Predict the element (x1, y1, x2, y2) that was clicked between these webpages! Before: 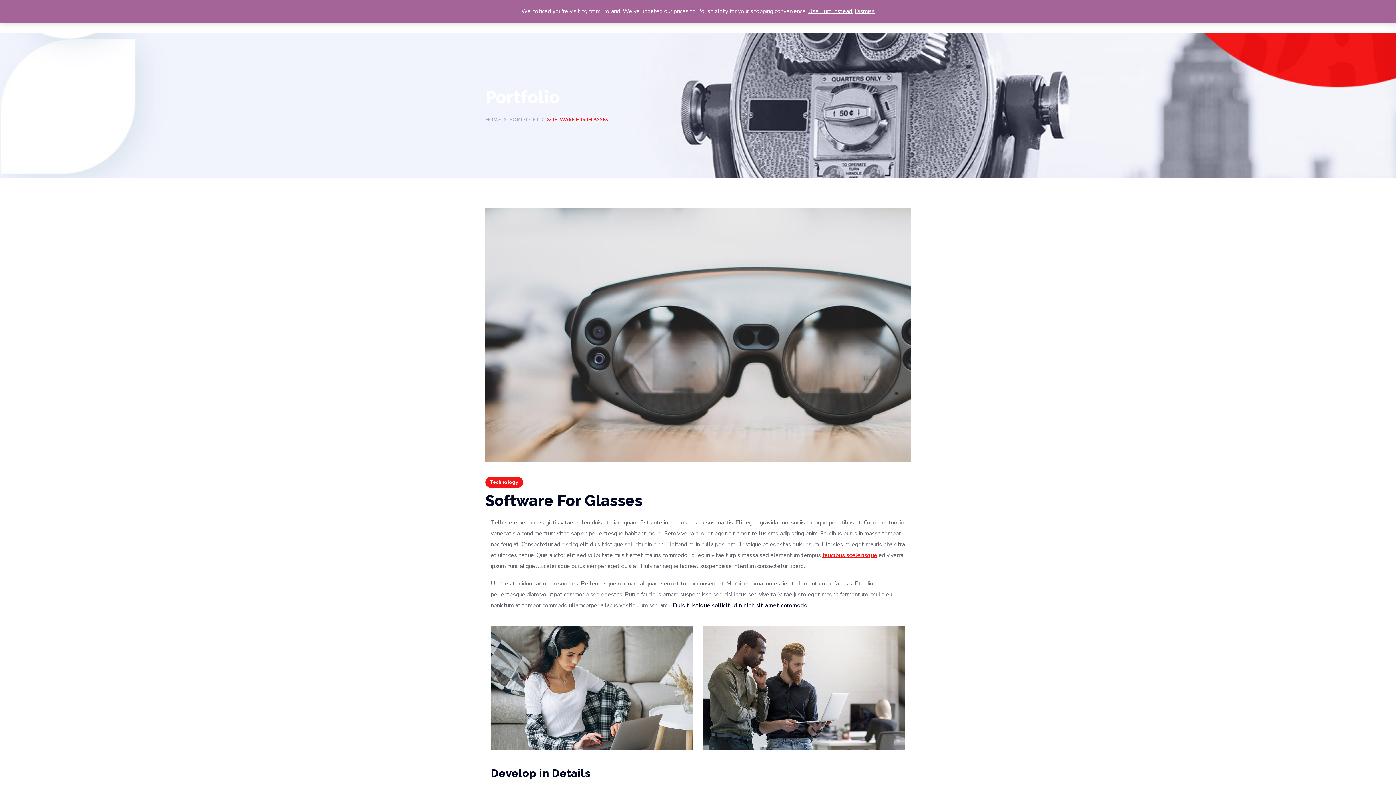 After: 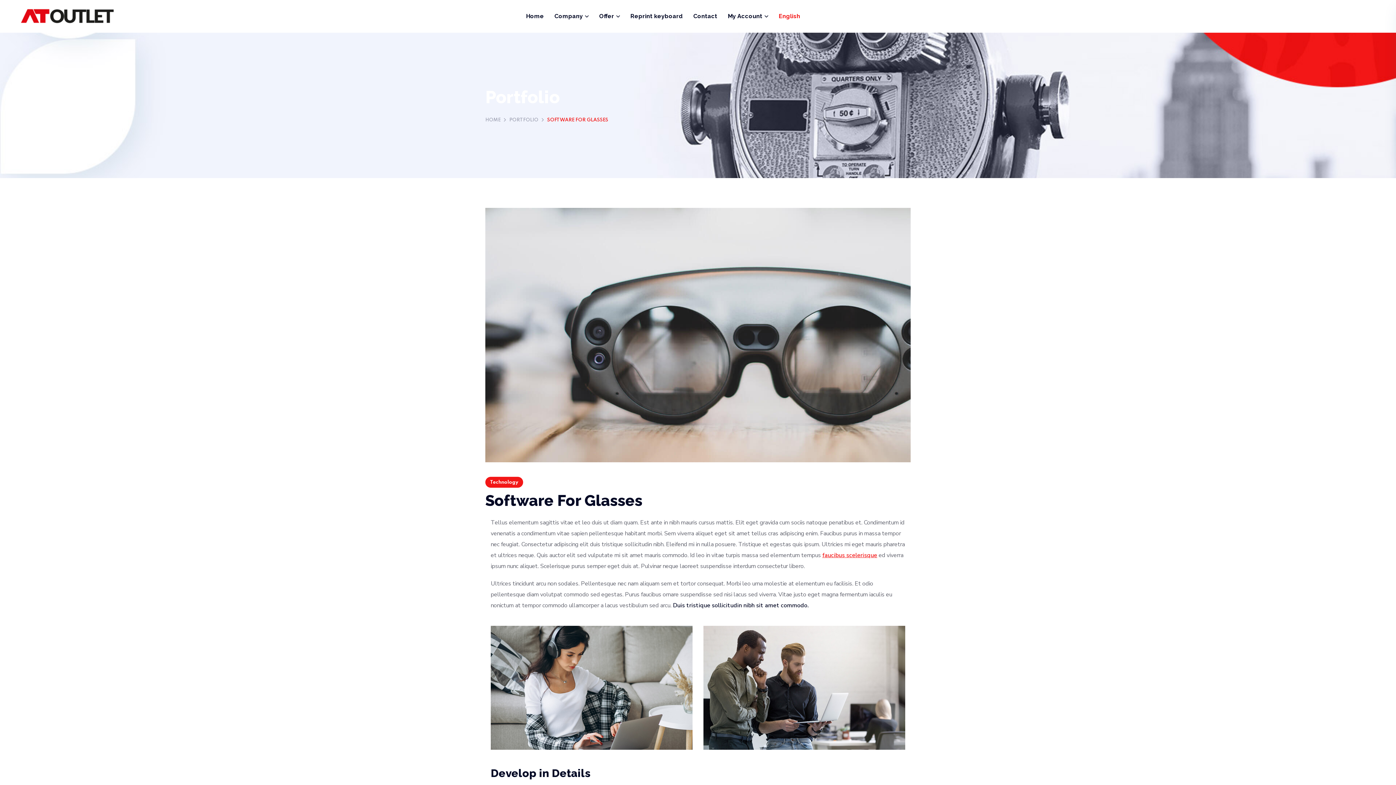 Action: label: Dismiss bbox: (854, 7, 874, 15)